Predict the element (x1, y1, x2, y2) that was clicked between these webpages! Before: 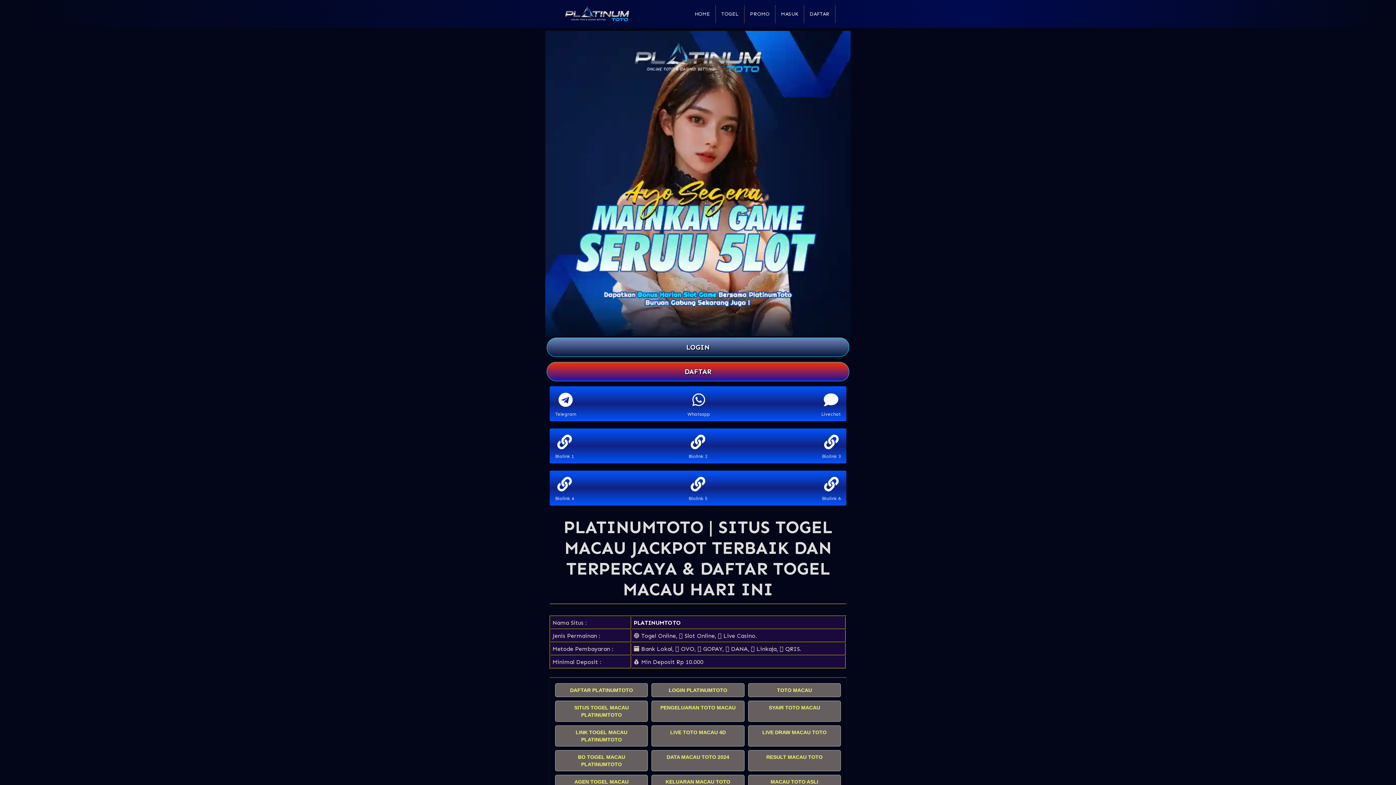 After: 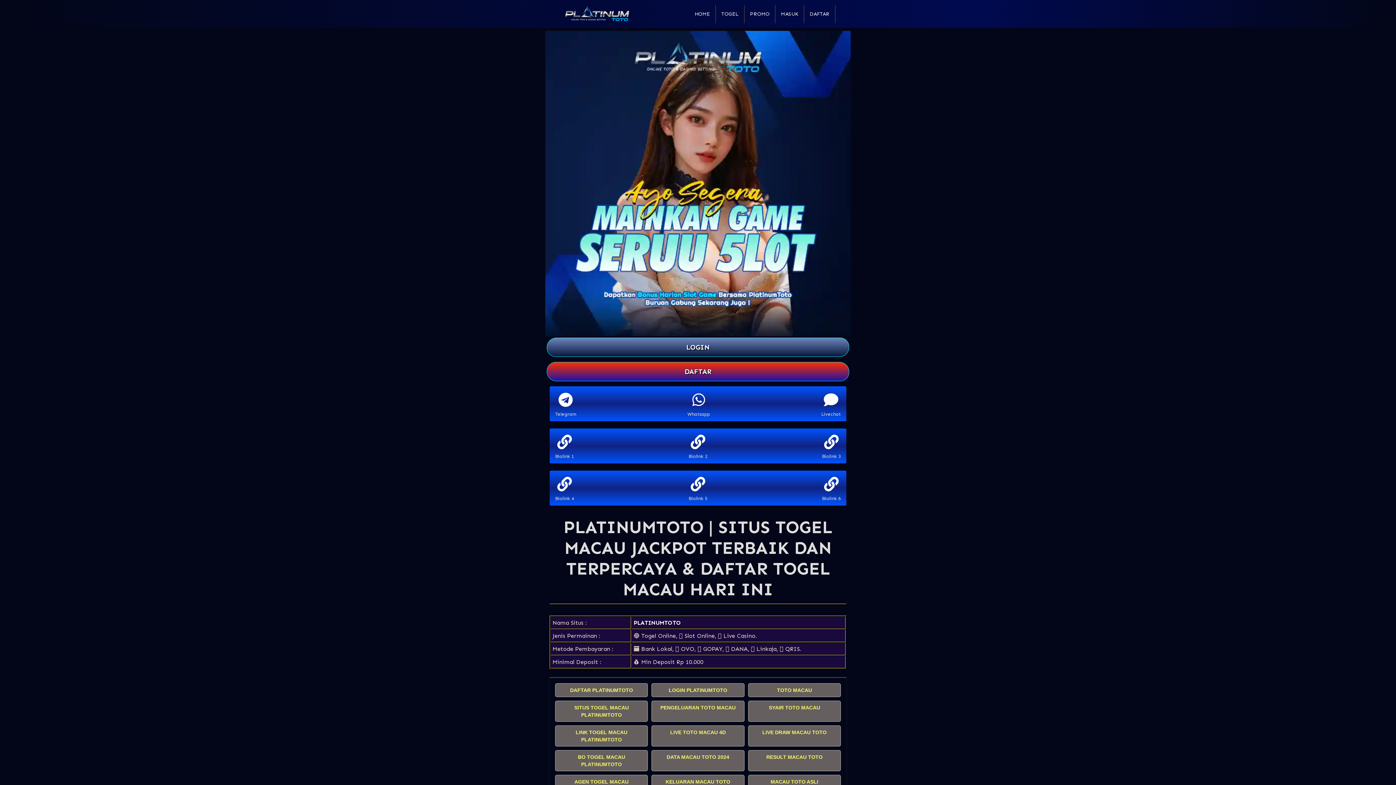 Action: bbox: (824, 432, 838, 453)